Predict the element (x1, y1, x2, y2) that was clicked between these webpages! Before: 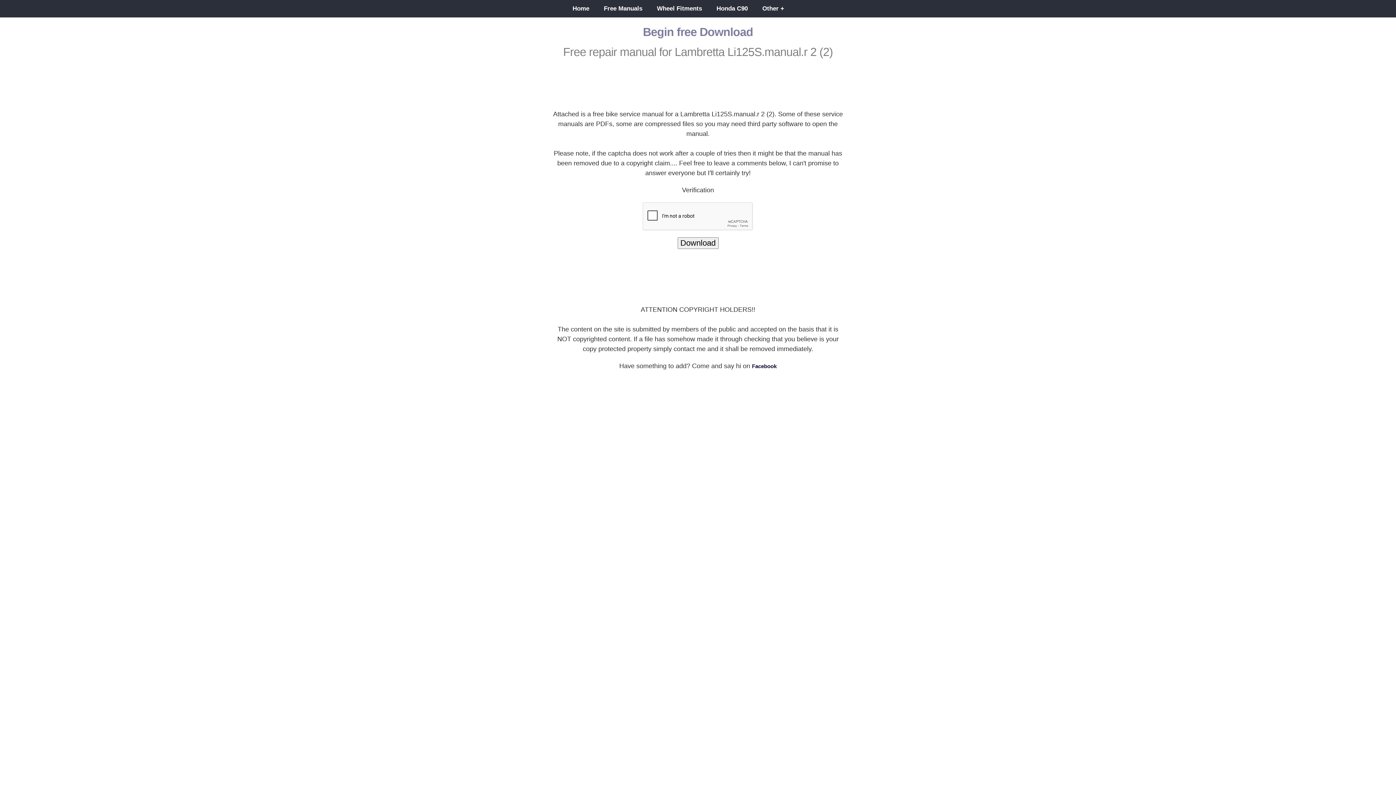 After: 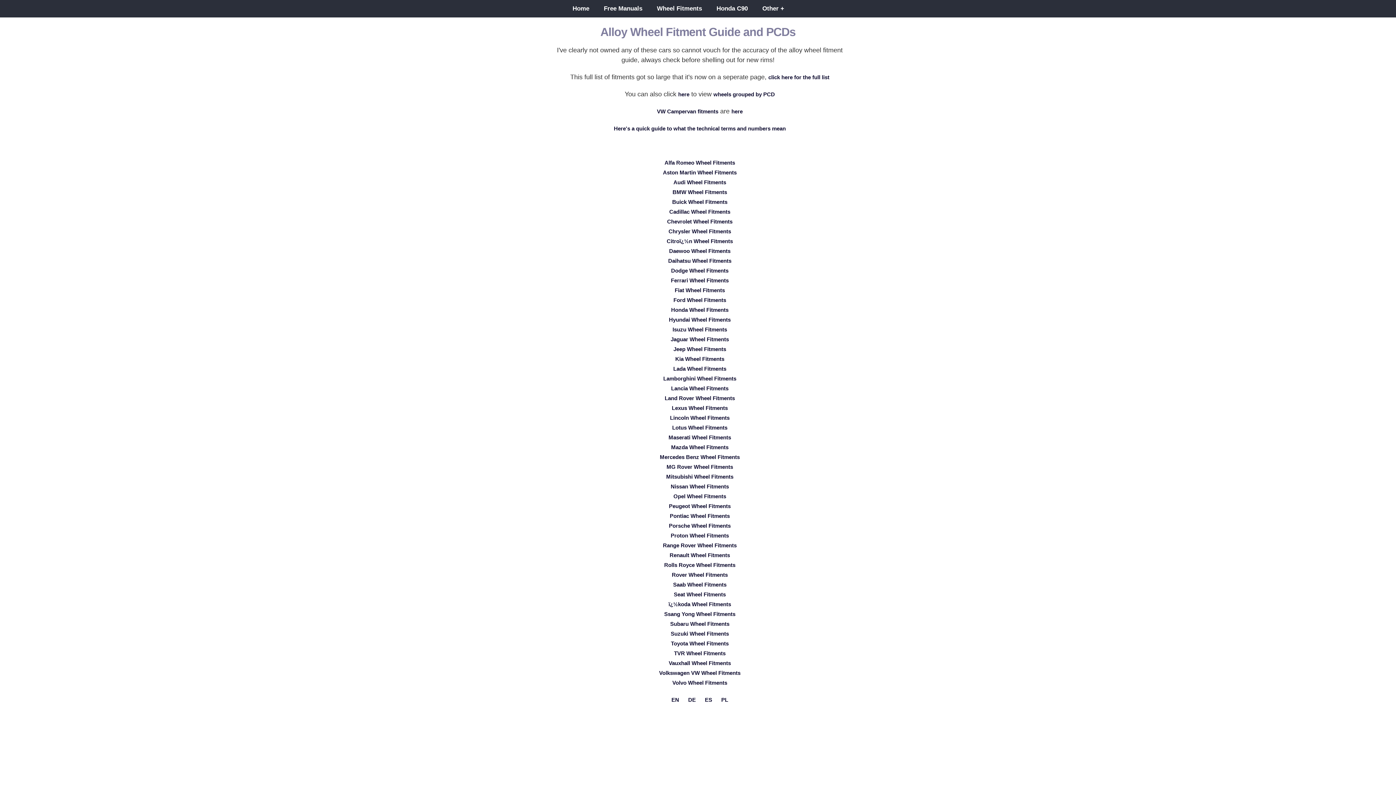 Action: label: Wheel Fitments bbox: (649, 0, 709, 17)